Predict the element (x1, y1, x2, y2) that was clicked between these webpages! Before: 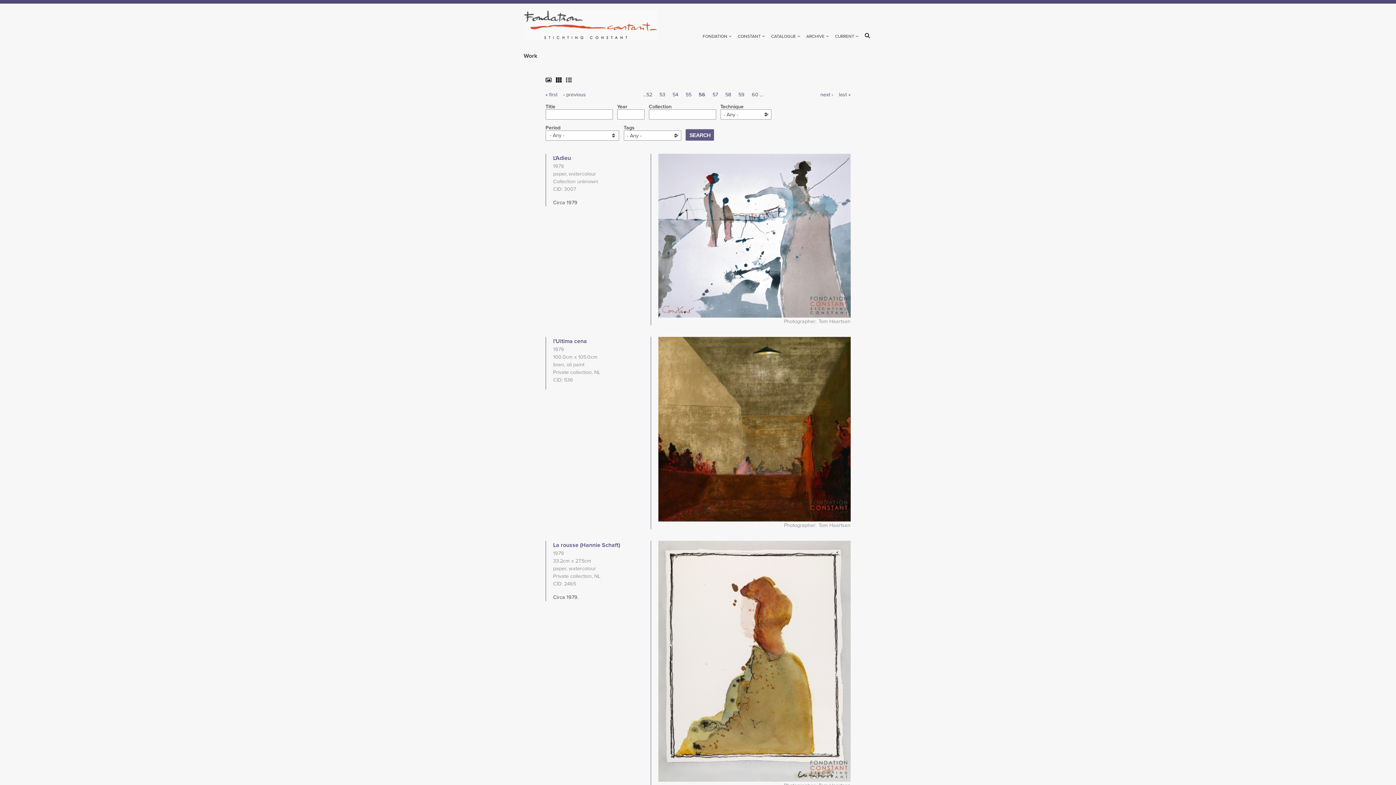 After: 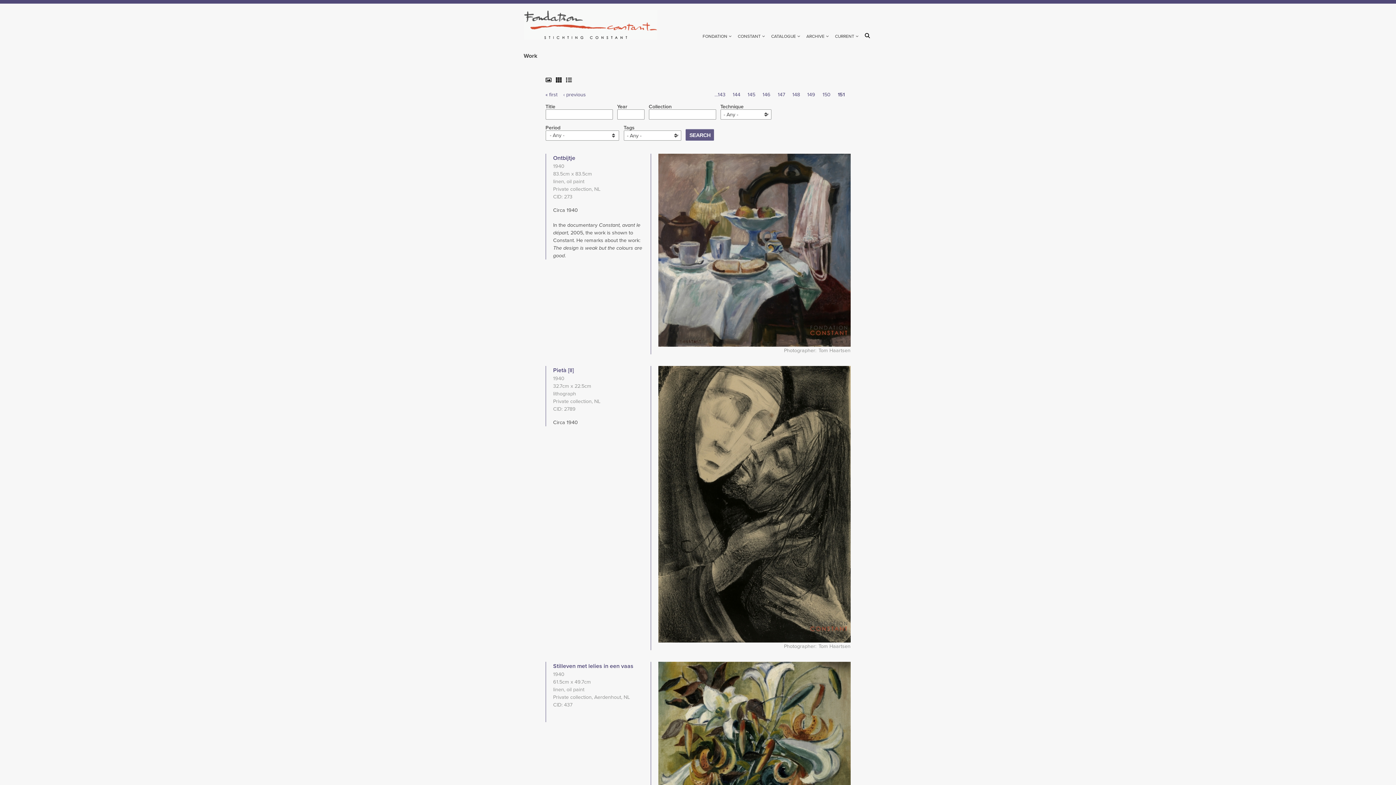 Action: bbox: (839, 90, 850, 98) label: Last page
last »